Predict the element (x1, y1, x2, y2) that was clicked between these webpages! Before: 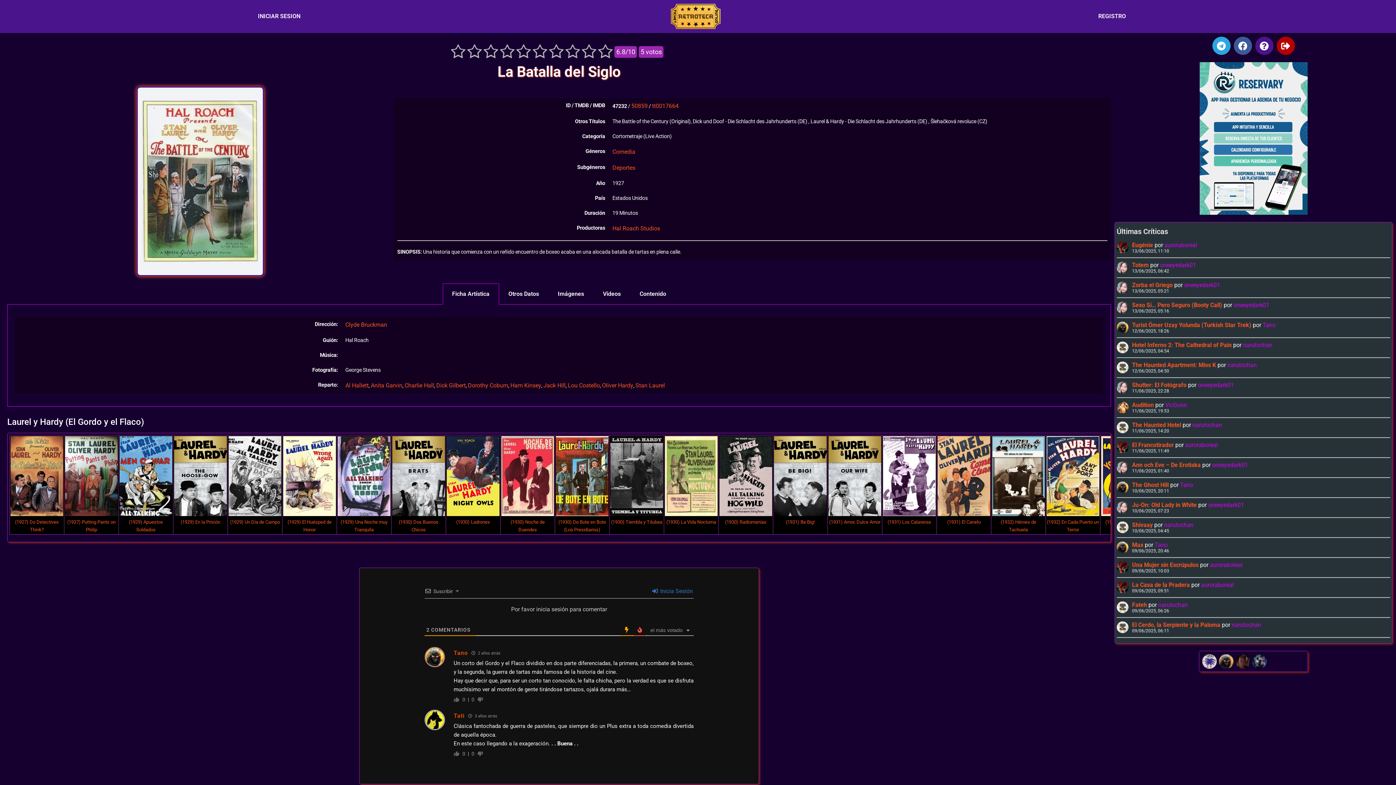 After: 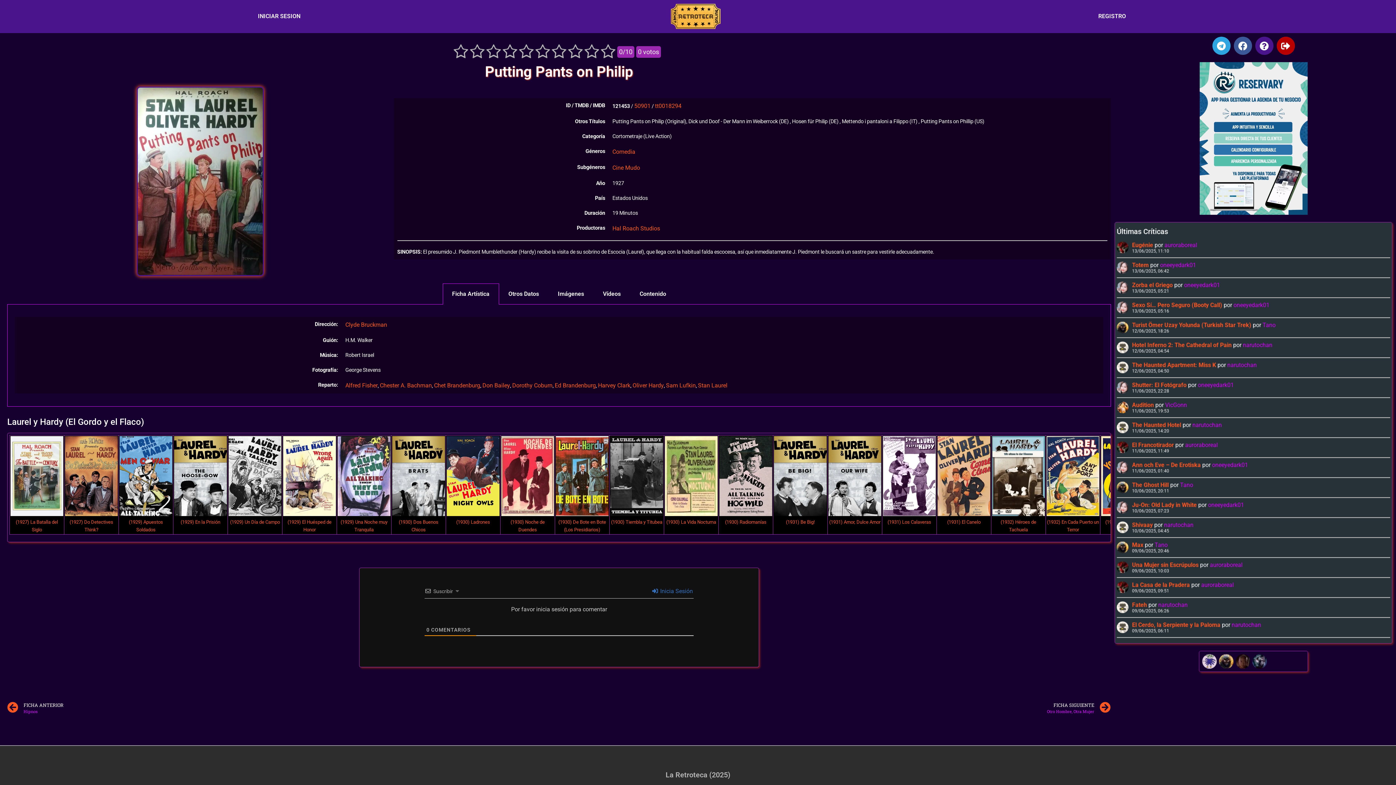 Action: bbox: (65, 512, 117, 532) label: 
(1927) Putting Pants on Philip